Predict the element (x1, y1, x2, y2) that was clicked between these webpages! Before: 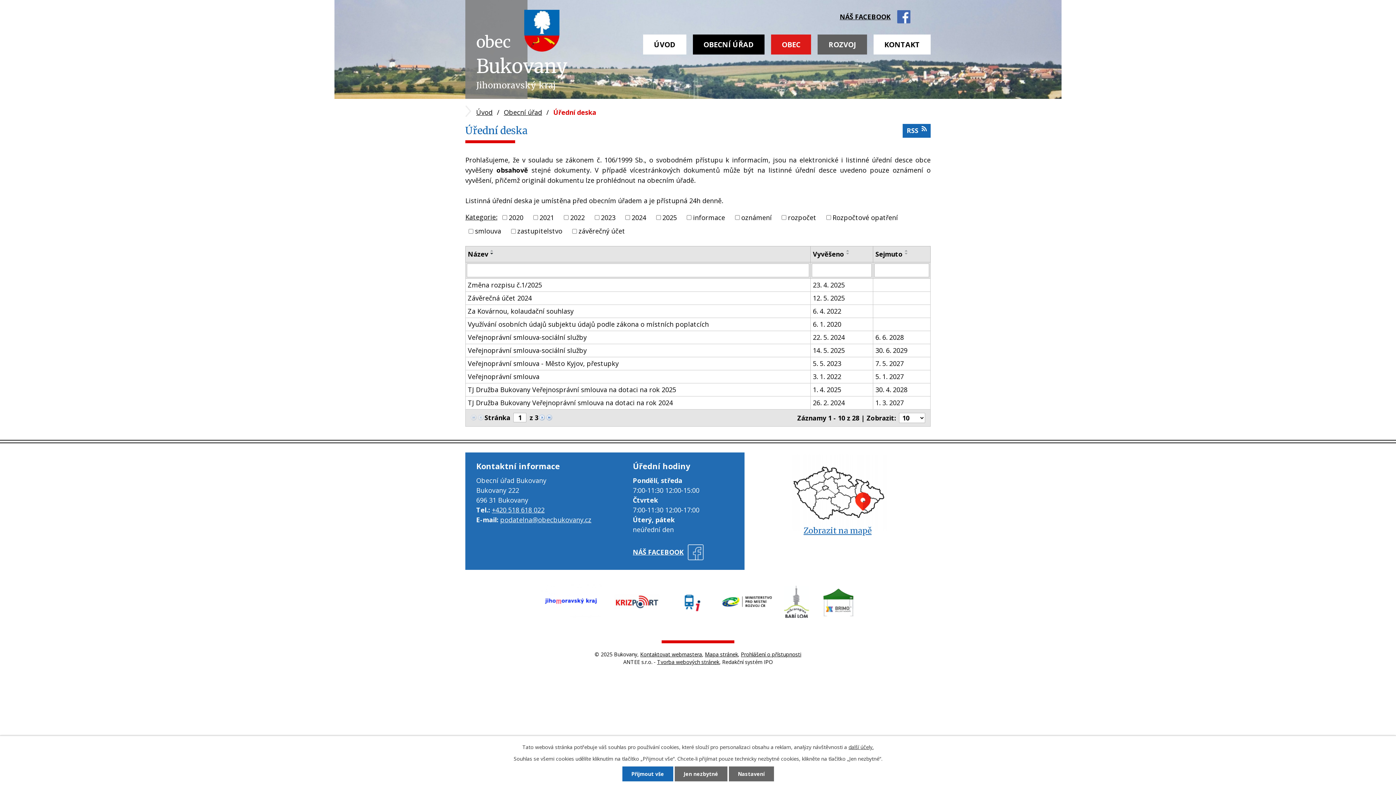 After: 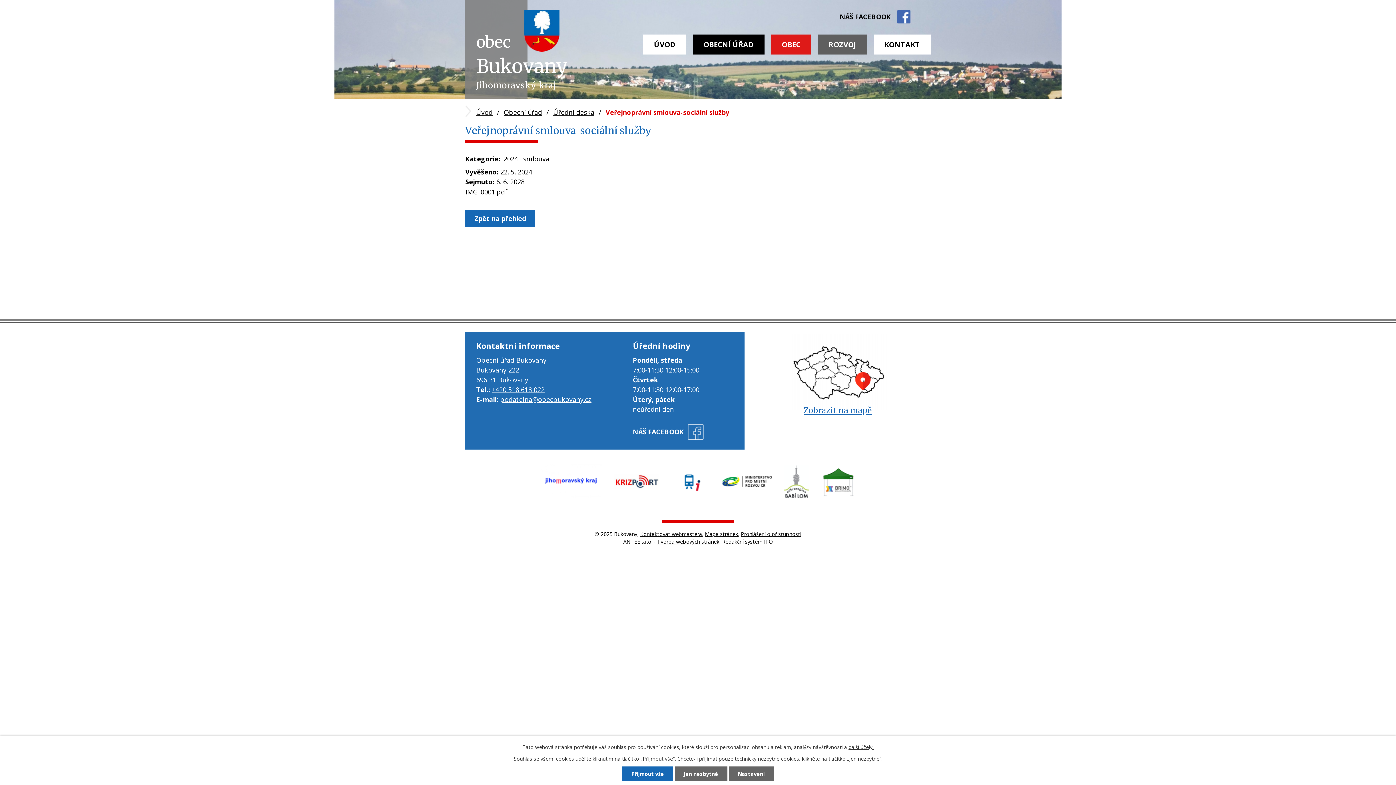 Action: label: Veřejnoprávní smlouva-sociální služby bbox: (468, 332, 808, 342)